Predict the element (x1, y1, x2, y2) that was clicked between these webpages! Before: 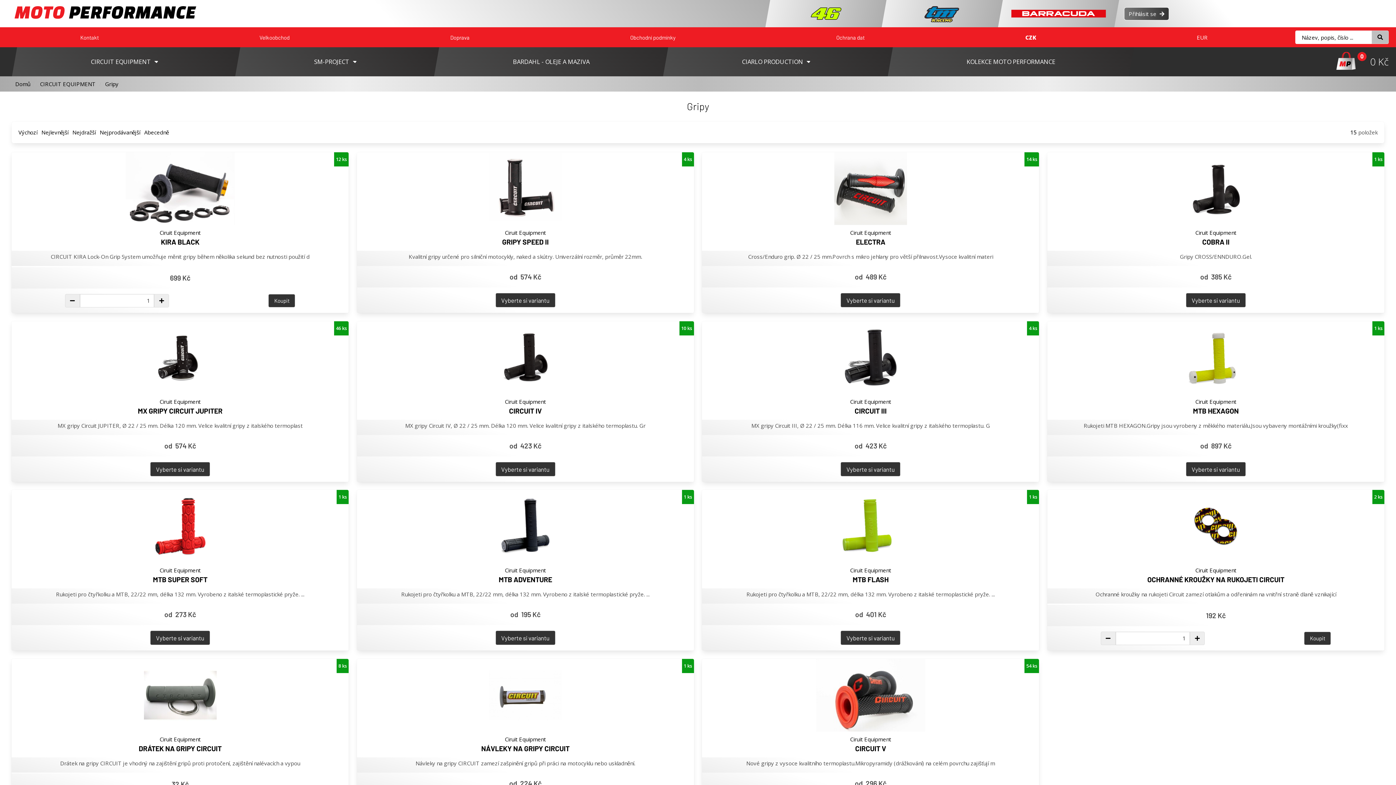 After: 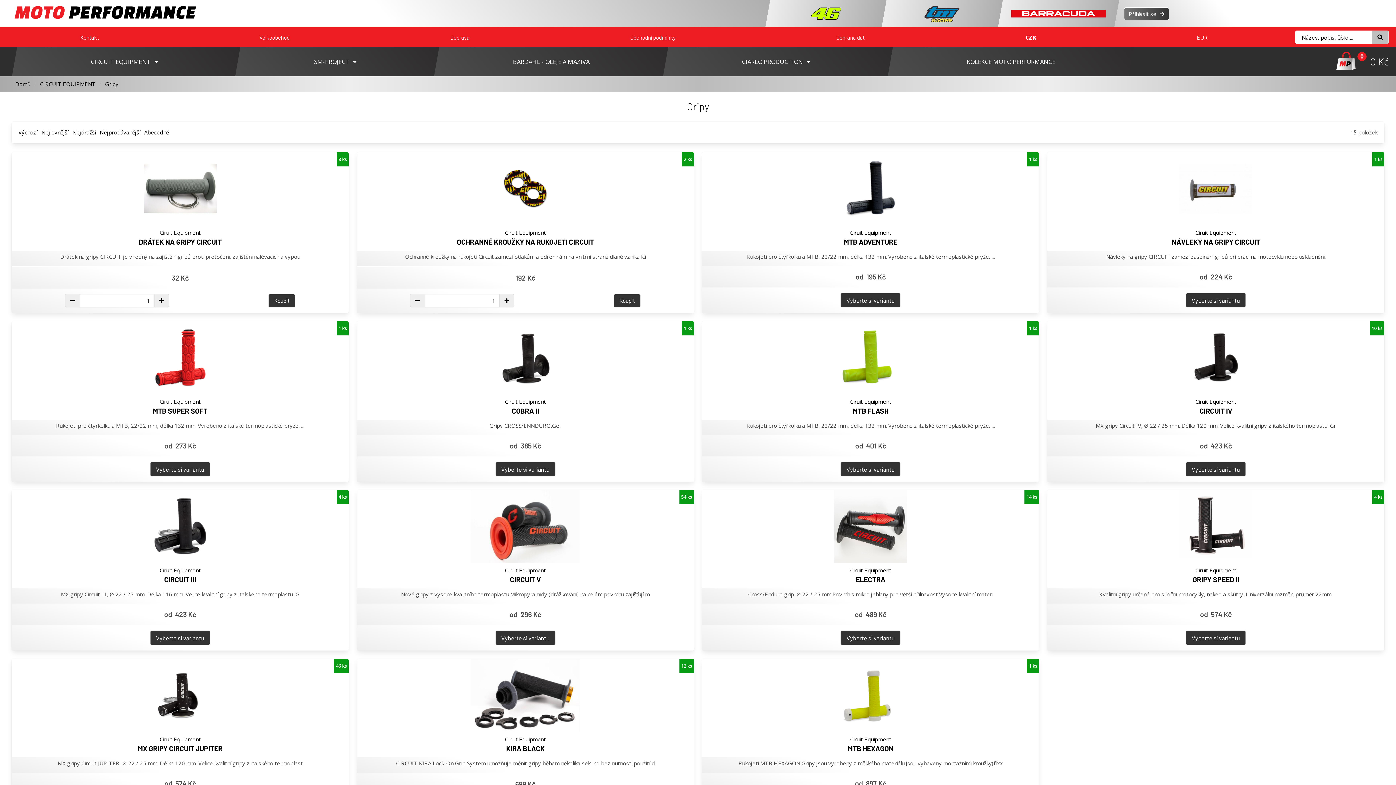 Action: label: Nejlevnější bbox: (41, 128, 68, 136)